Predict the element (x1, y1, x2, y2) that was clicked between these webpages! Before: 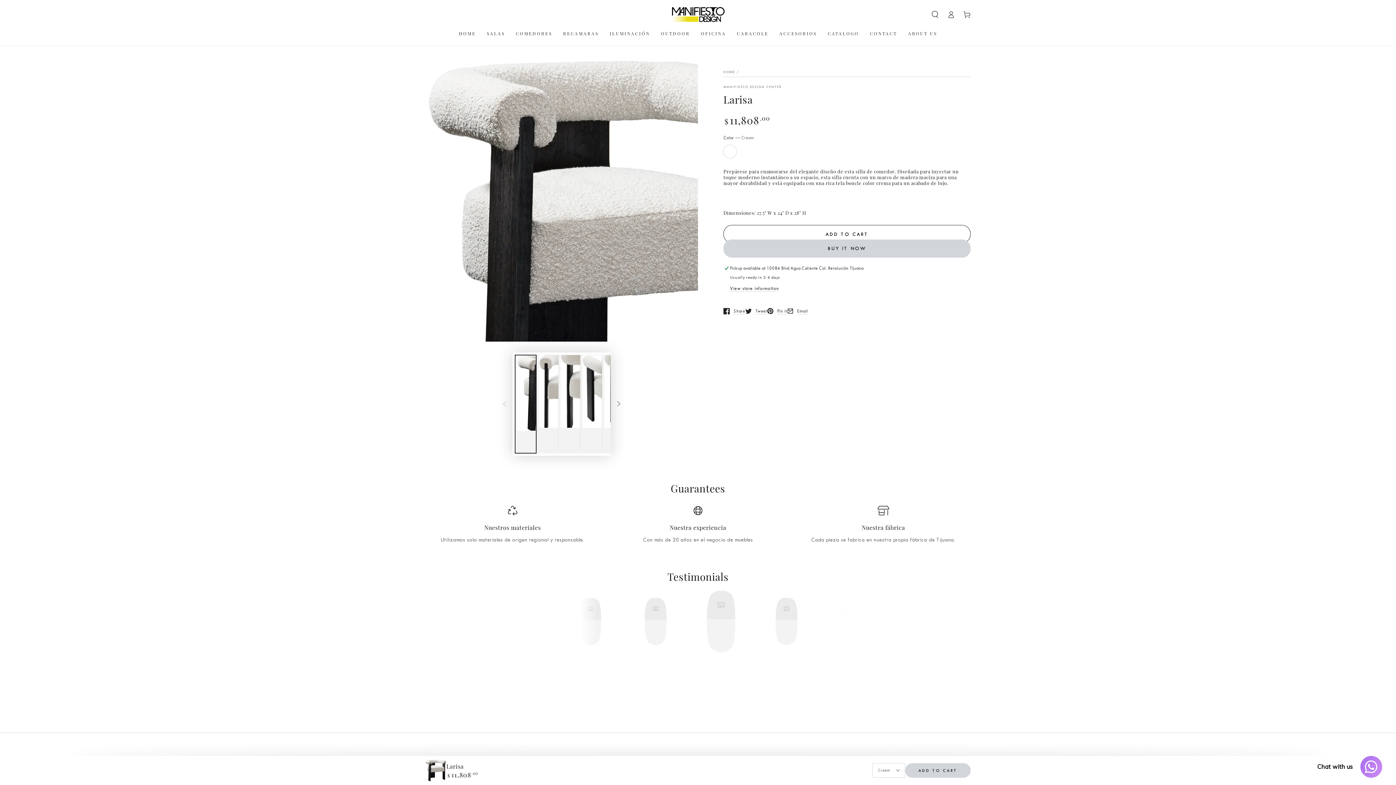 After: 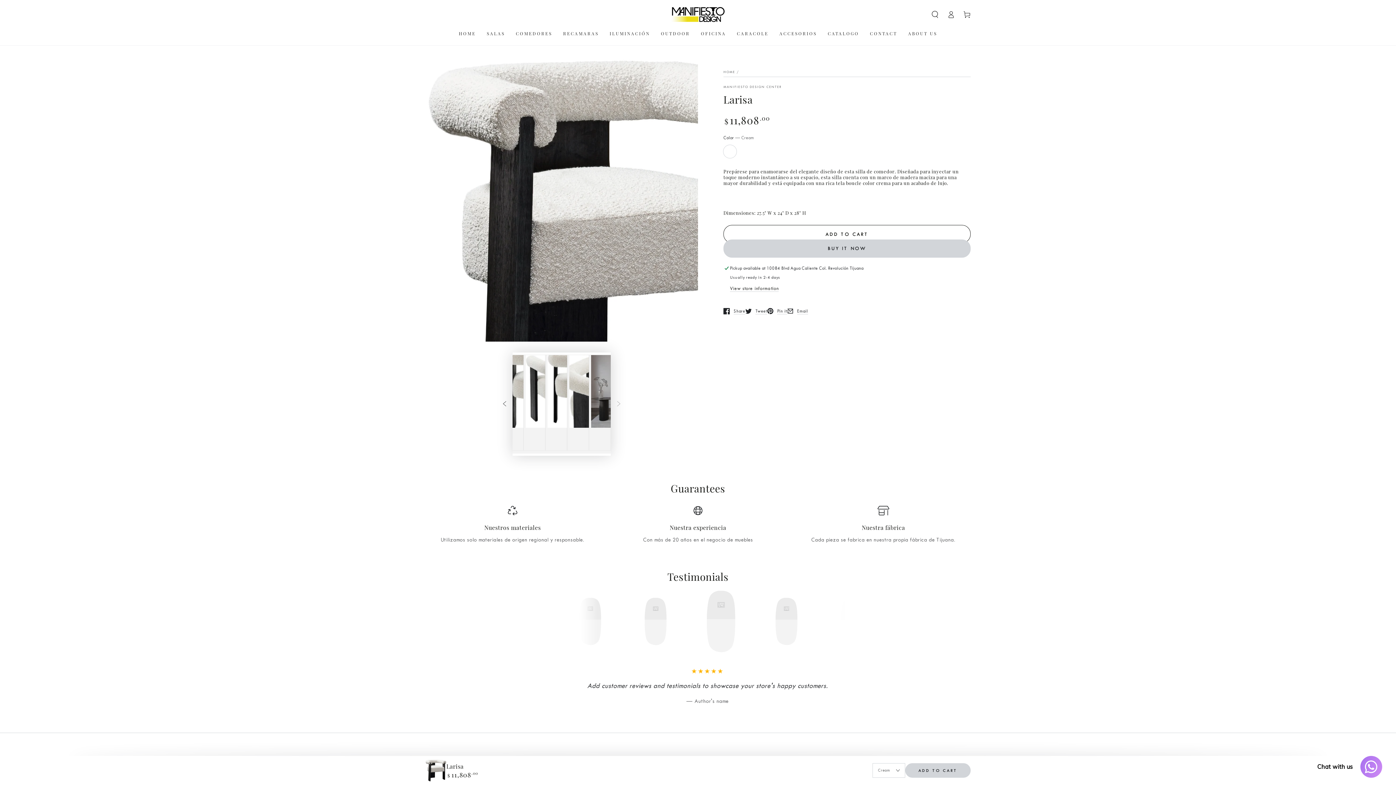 Action: label: Slide right bbox: (610, 396, 626, 412)